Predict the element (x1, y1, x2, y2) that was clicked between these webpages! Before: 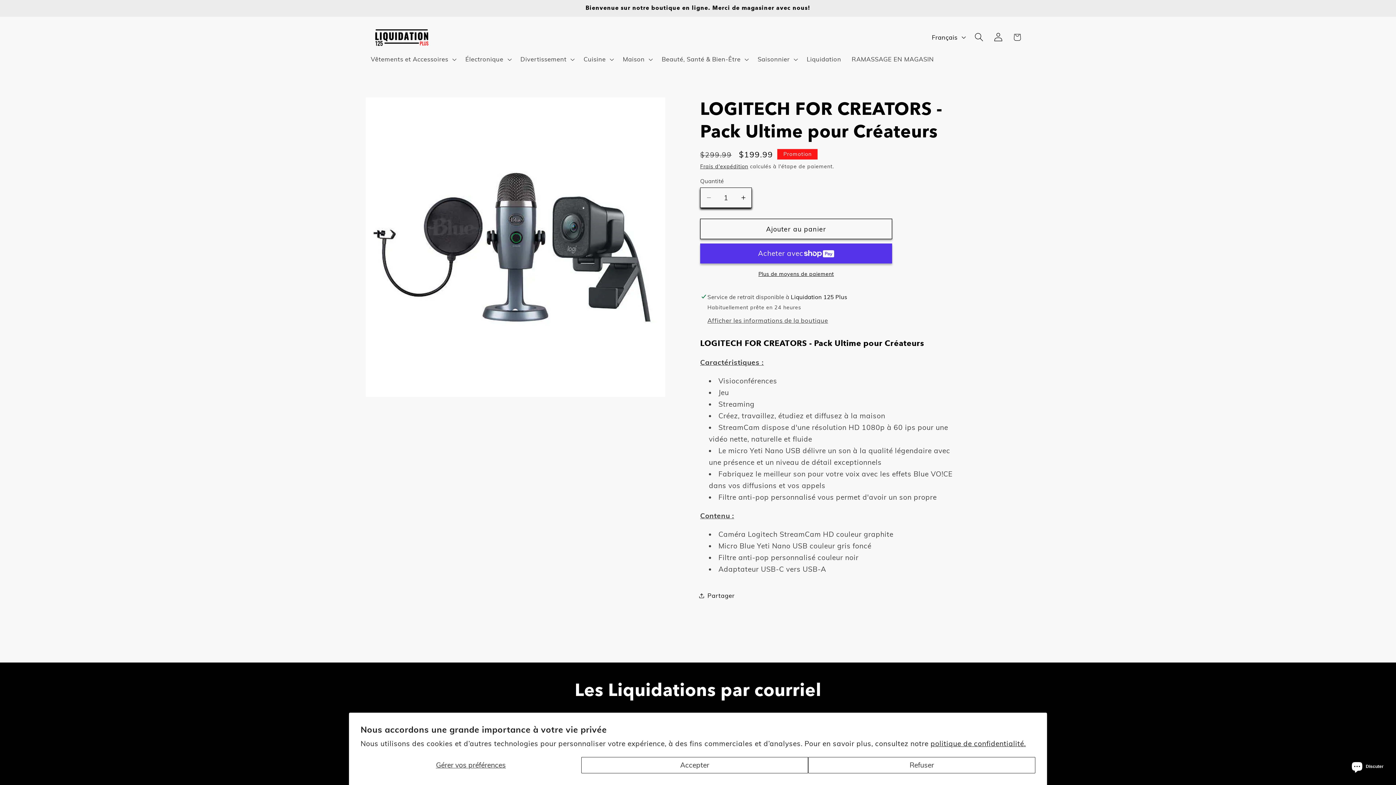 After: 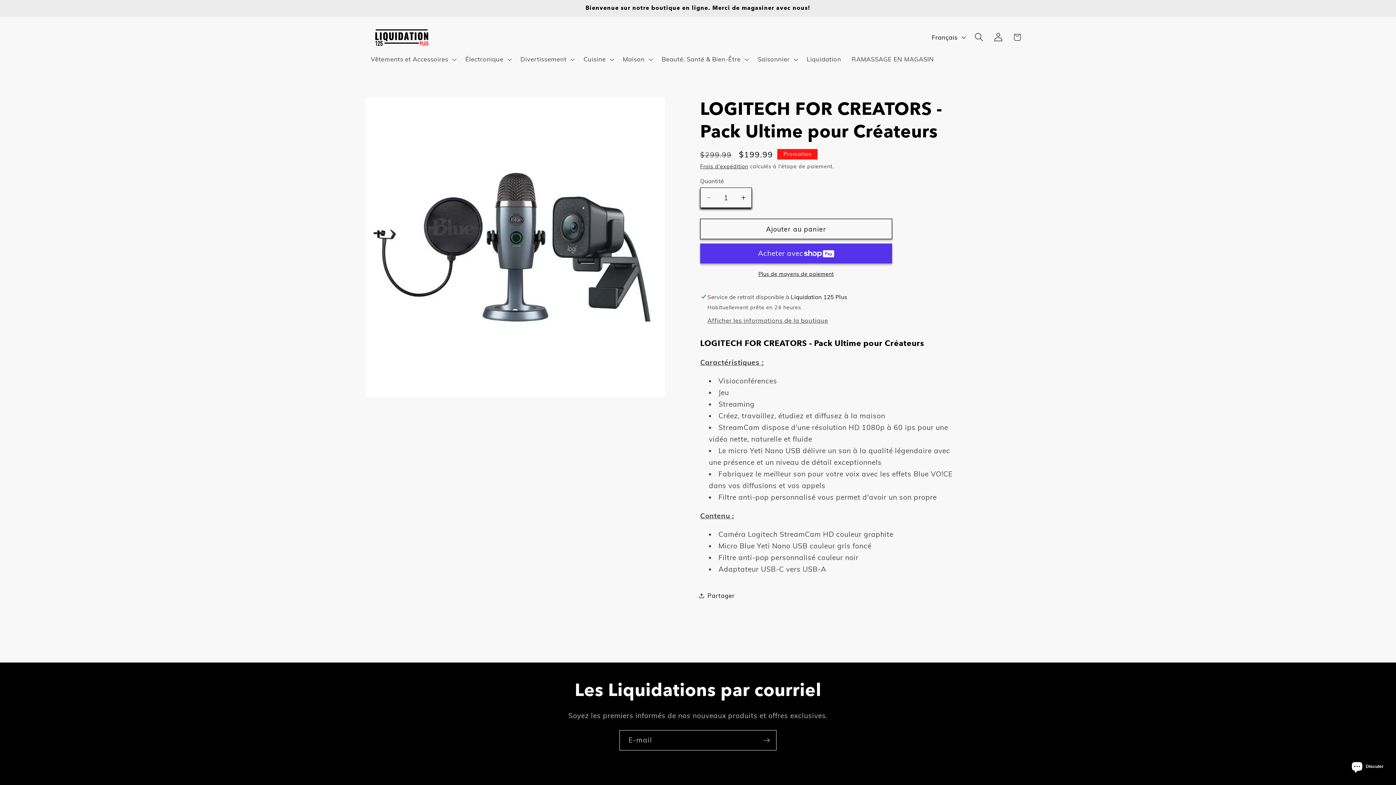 Action: bbox: (581, 757, 808, 773) label: Accepter